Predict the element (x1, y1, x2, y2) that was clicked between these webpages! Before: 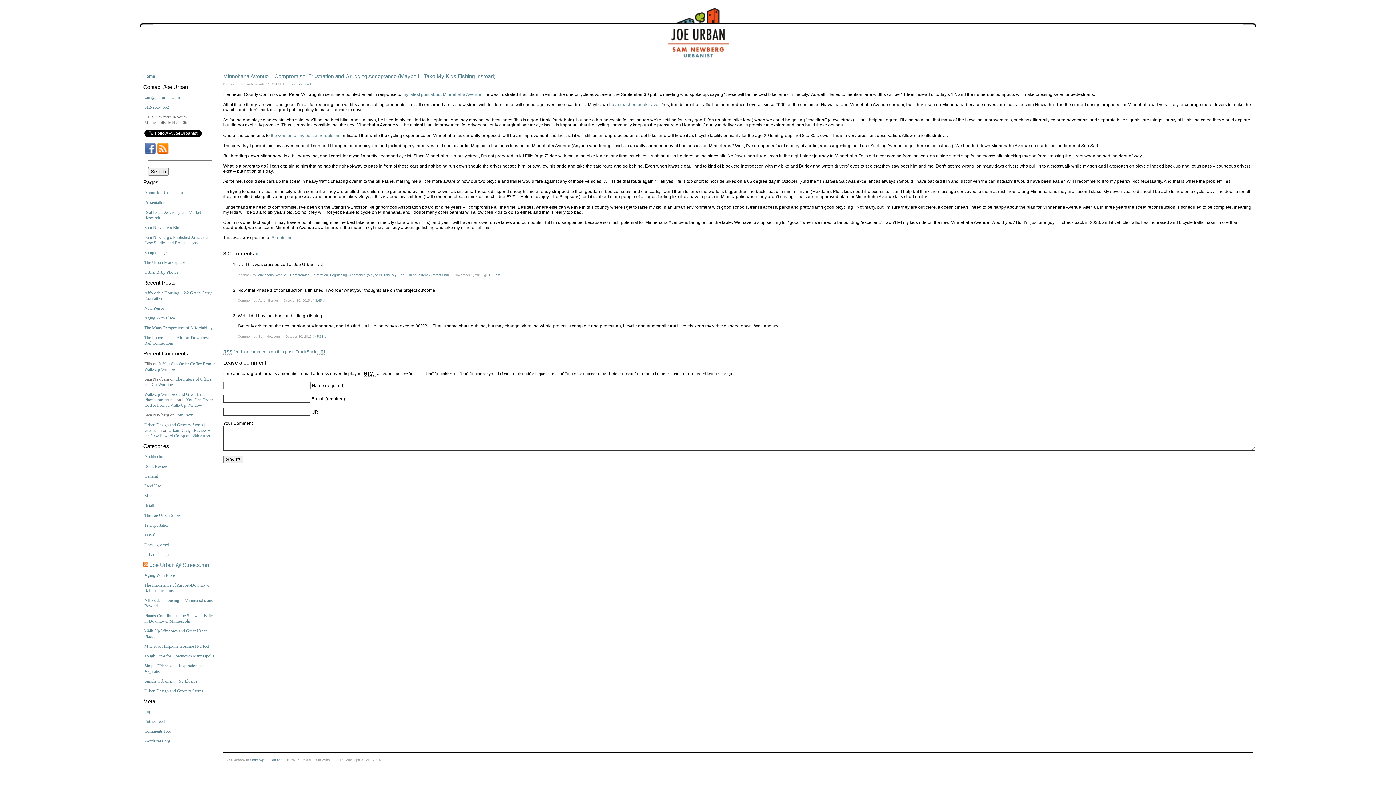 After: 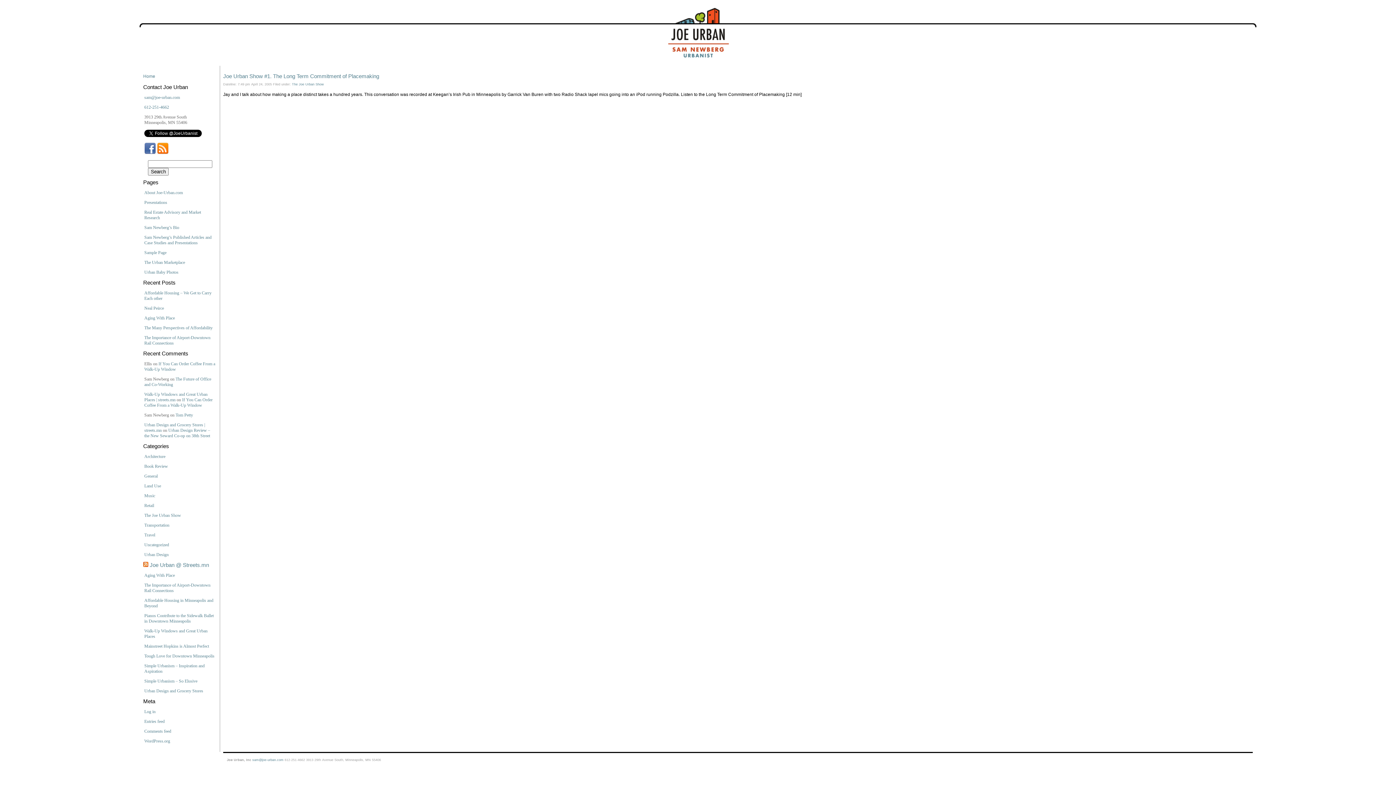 Action: bbox: (144, 513, 181, 518) label: The Joe Urban Show